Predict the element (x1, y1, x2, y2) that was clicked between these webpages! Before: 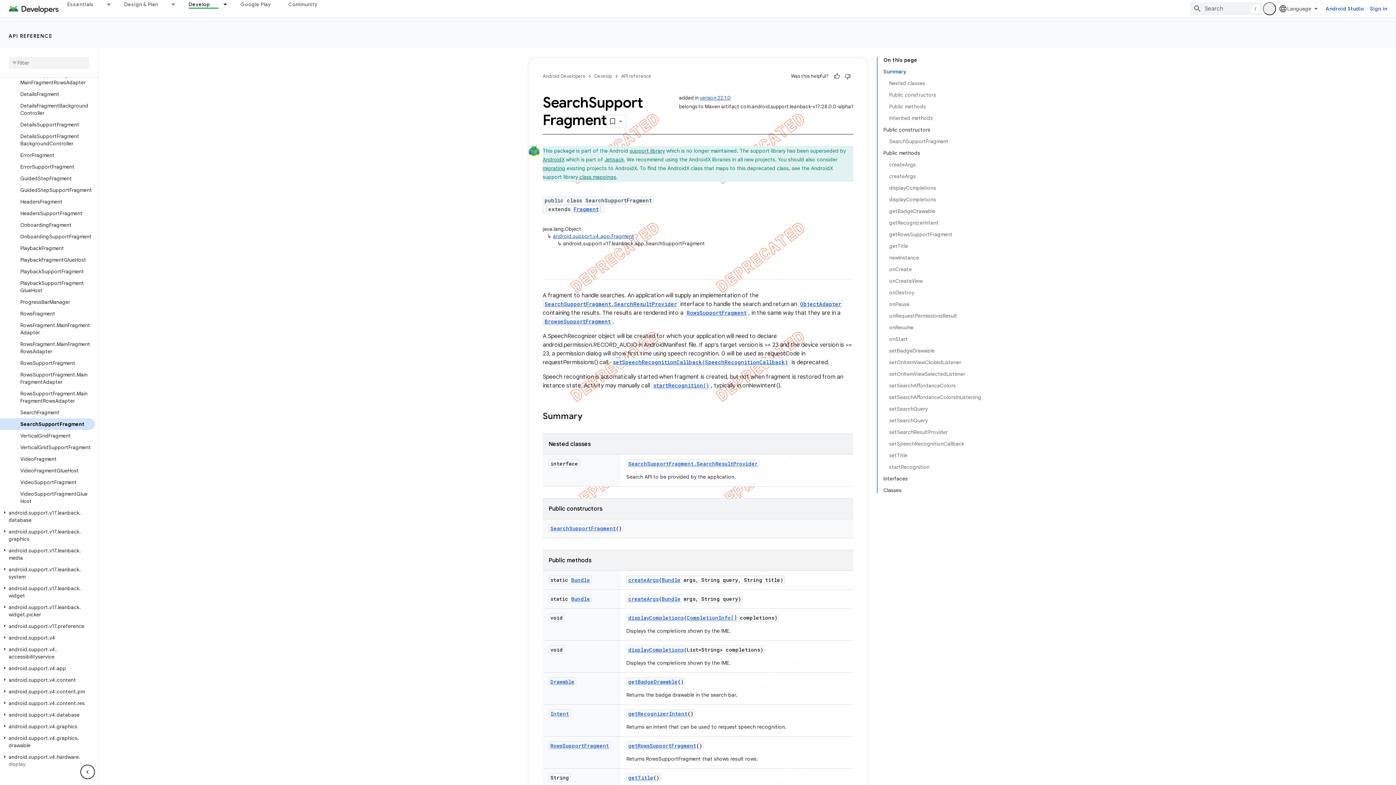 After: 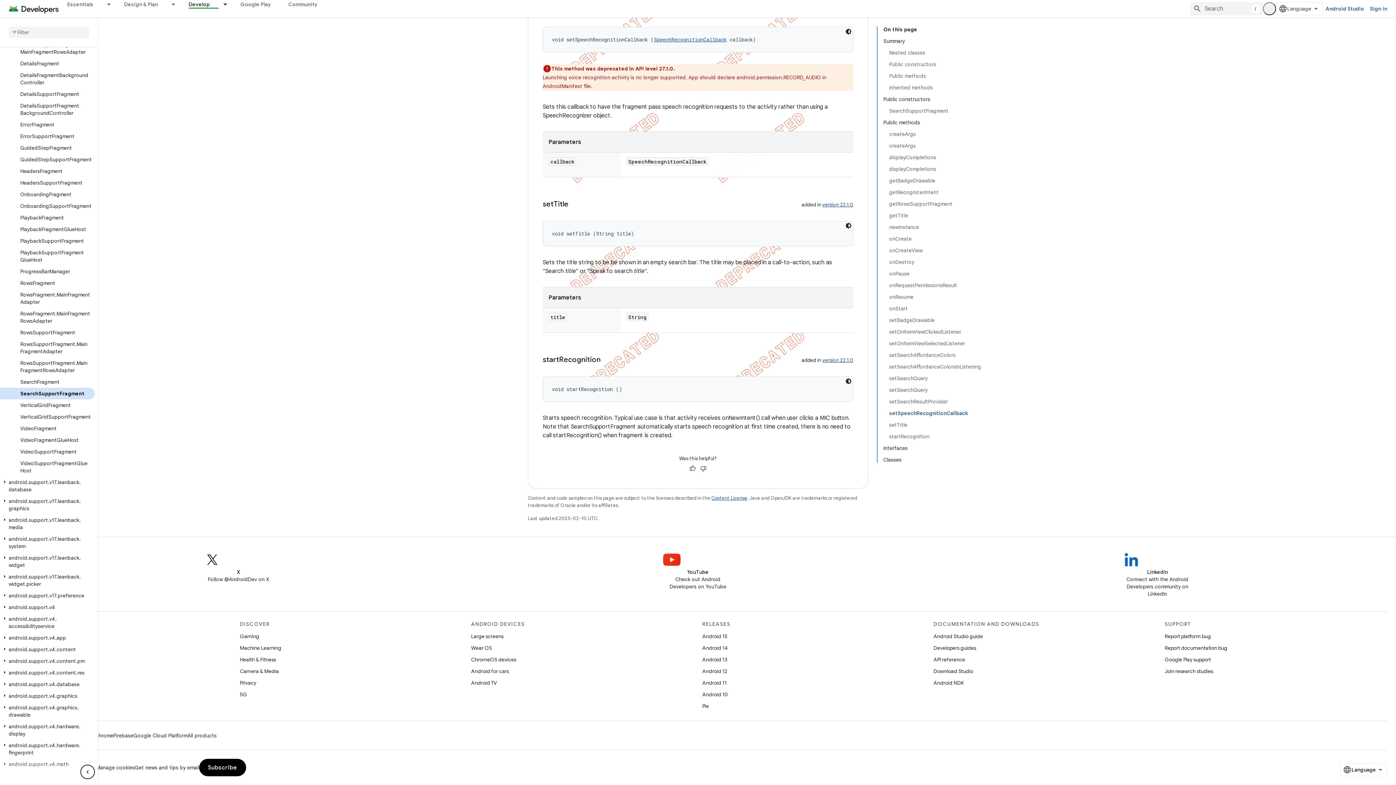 Action: bbox: (653, 370, 709, 377) label: startRecognition()